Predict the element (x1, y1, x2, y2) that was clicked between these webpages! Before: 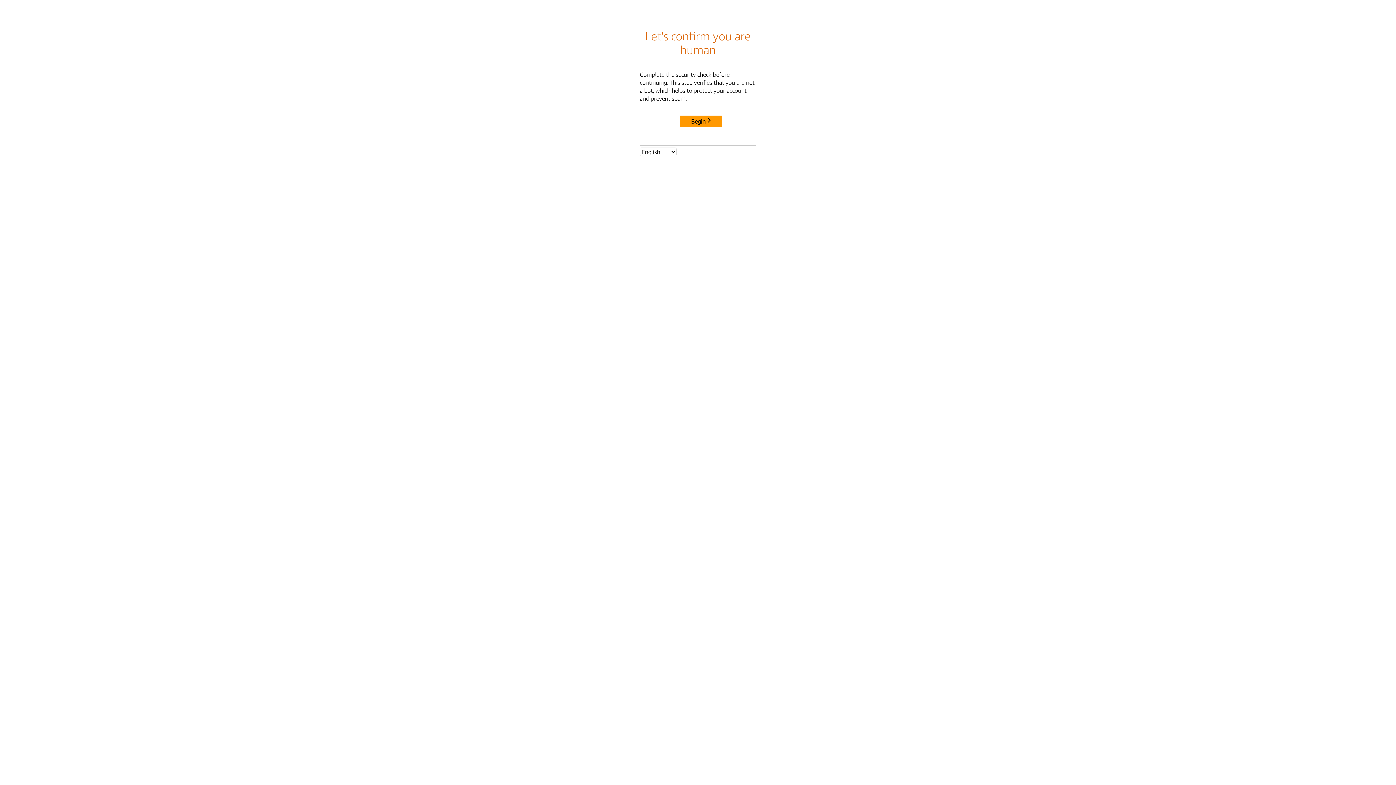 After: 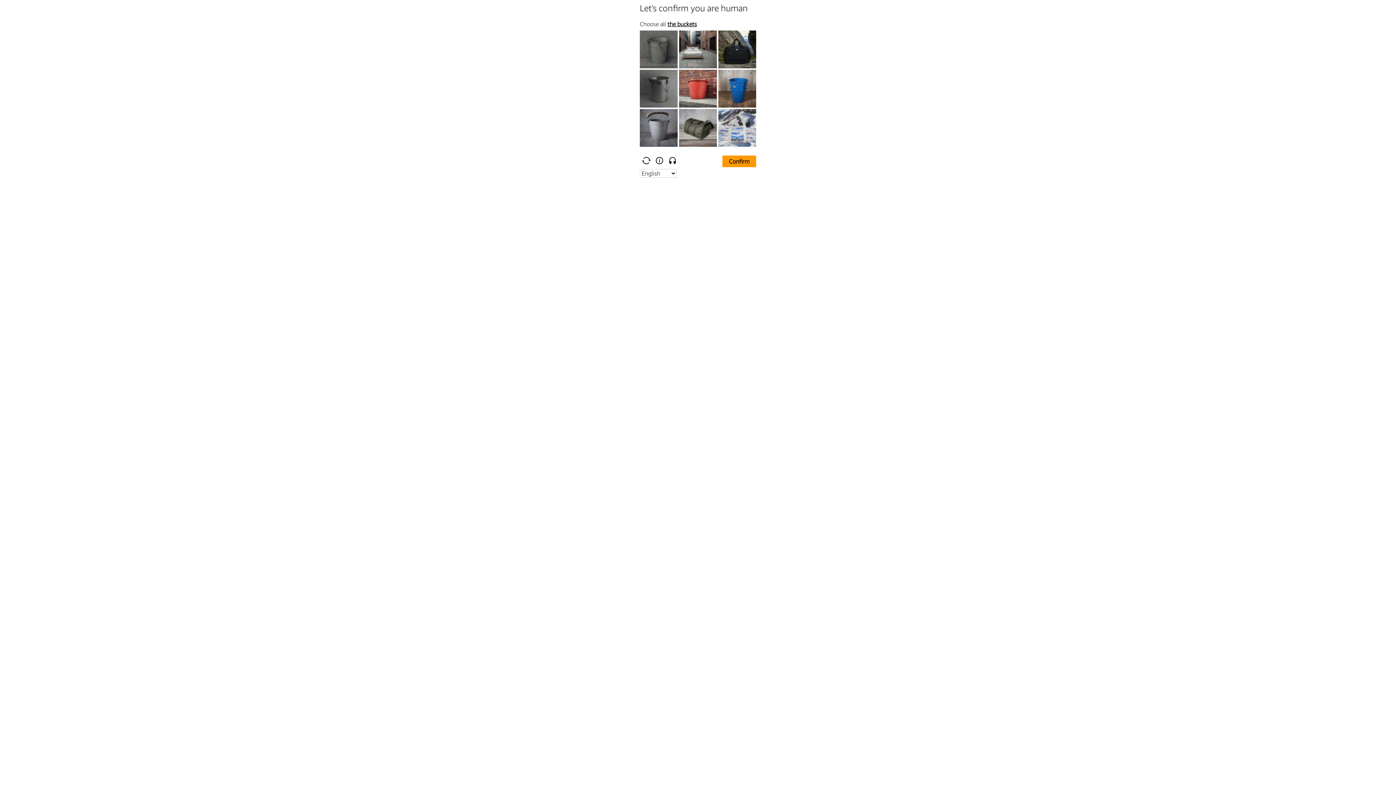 Action: bbox: (680, 115, 722, 127) label: Begin